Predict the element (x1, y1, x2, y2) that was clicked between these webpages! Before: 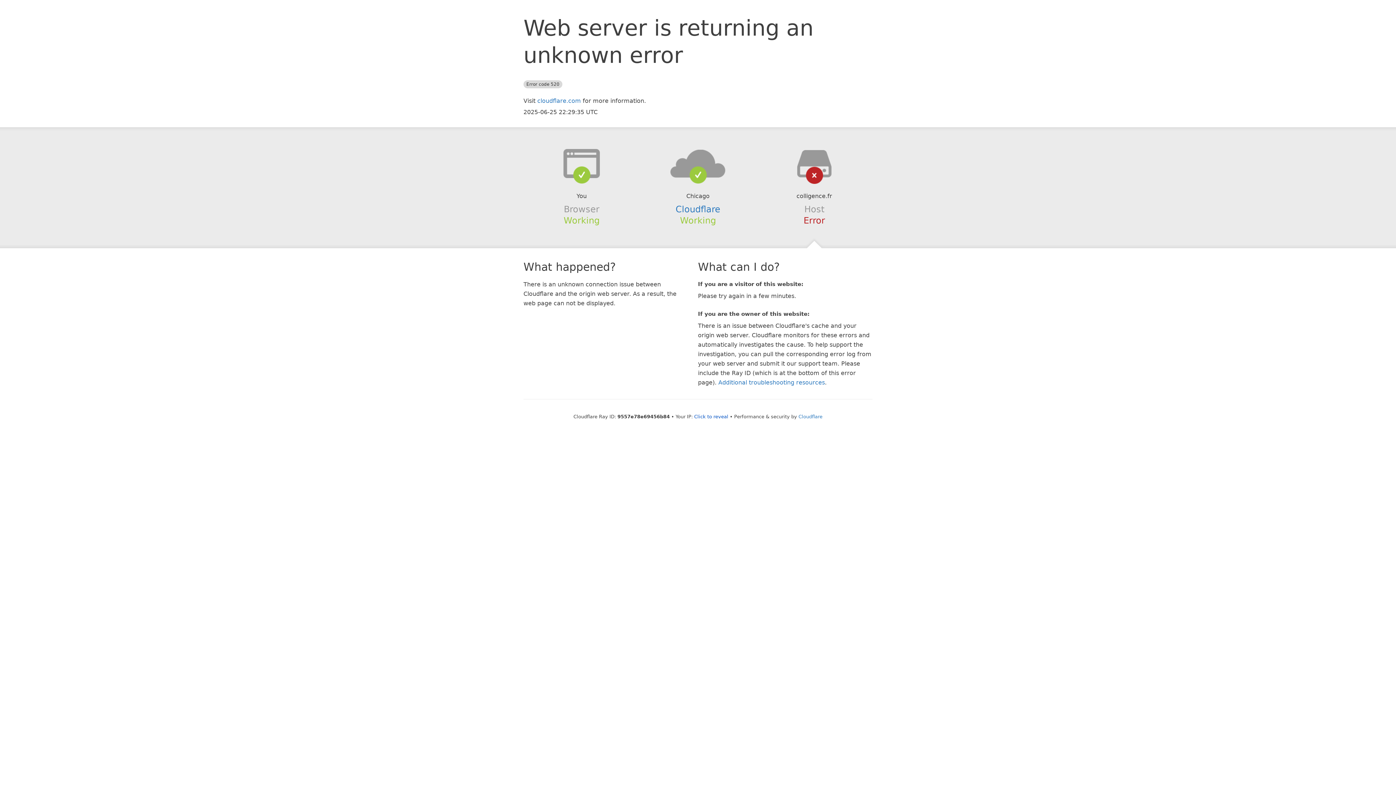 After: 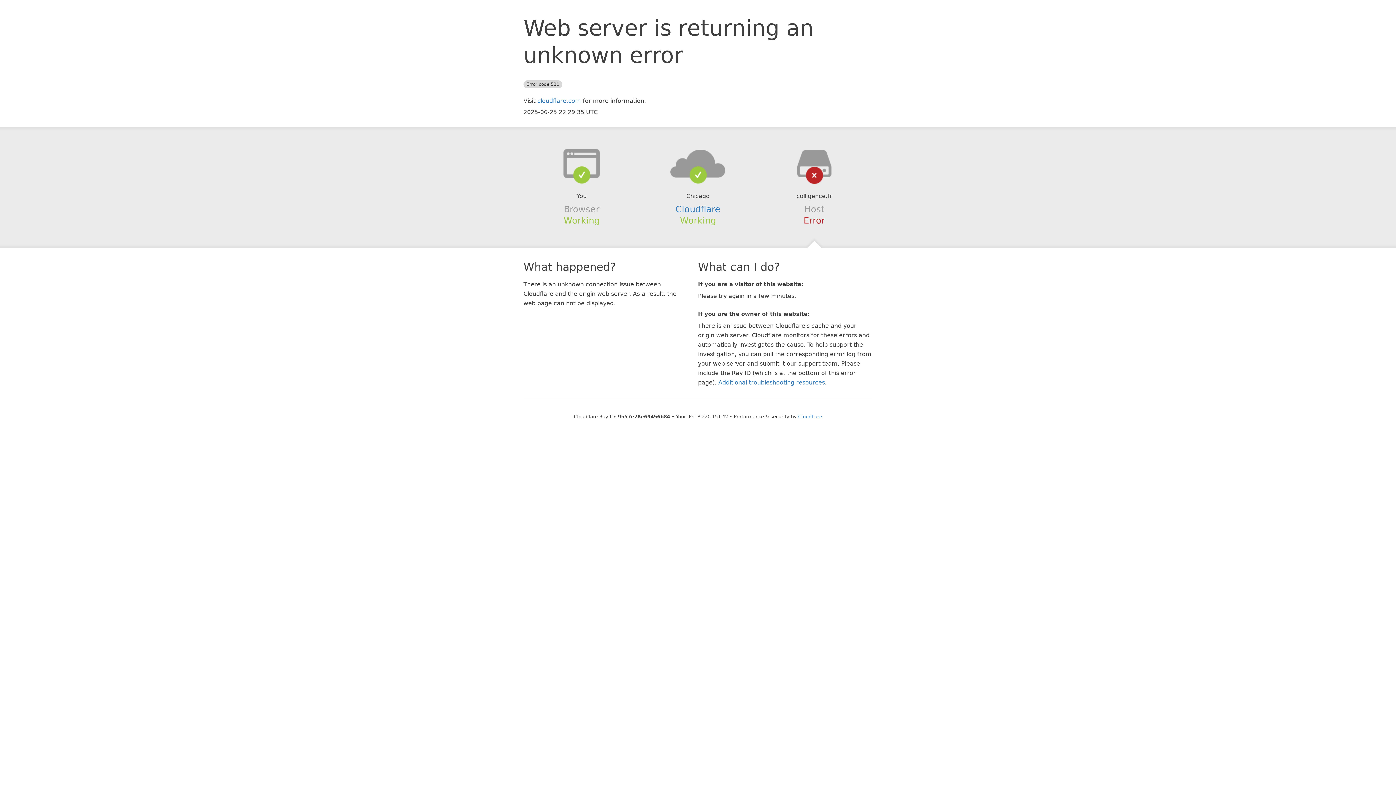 Action: label: Click to reveal bbox: (694, 414, 728, 419)